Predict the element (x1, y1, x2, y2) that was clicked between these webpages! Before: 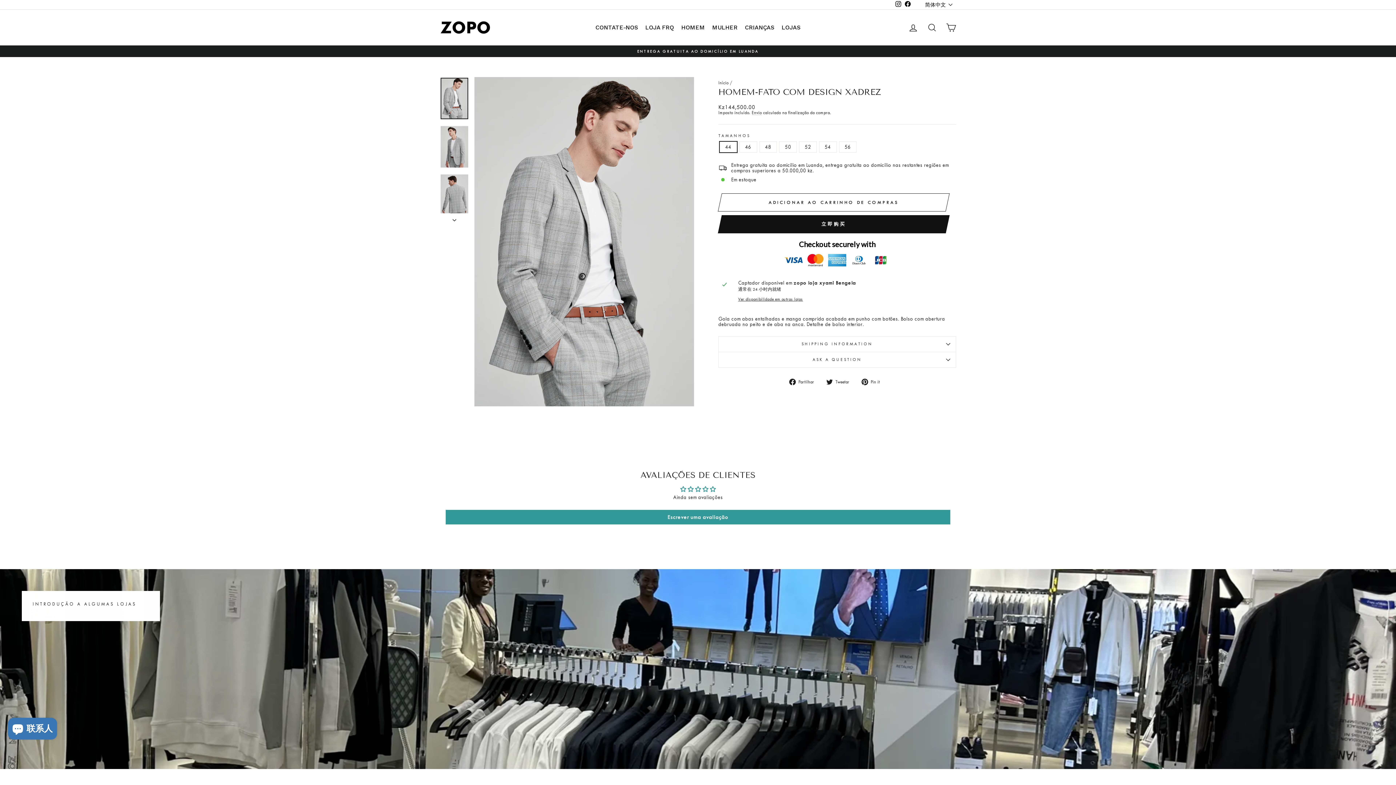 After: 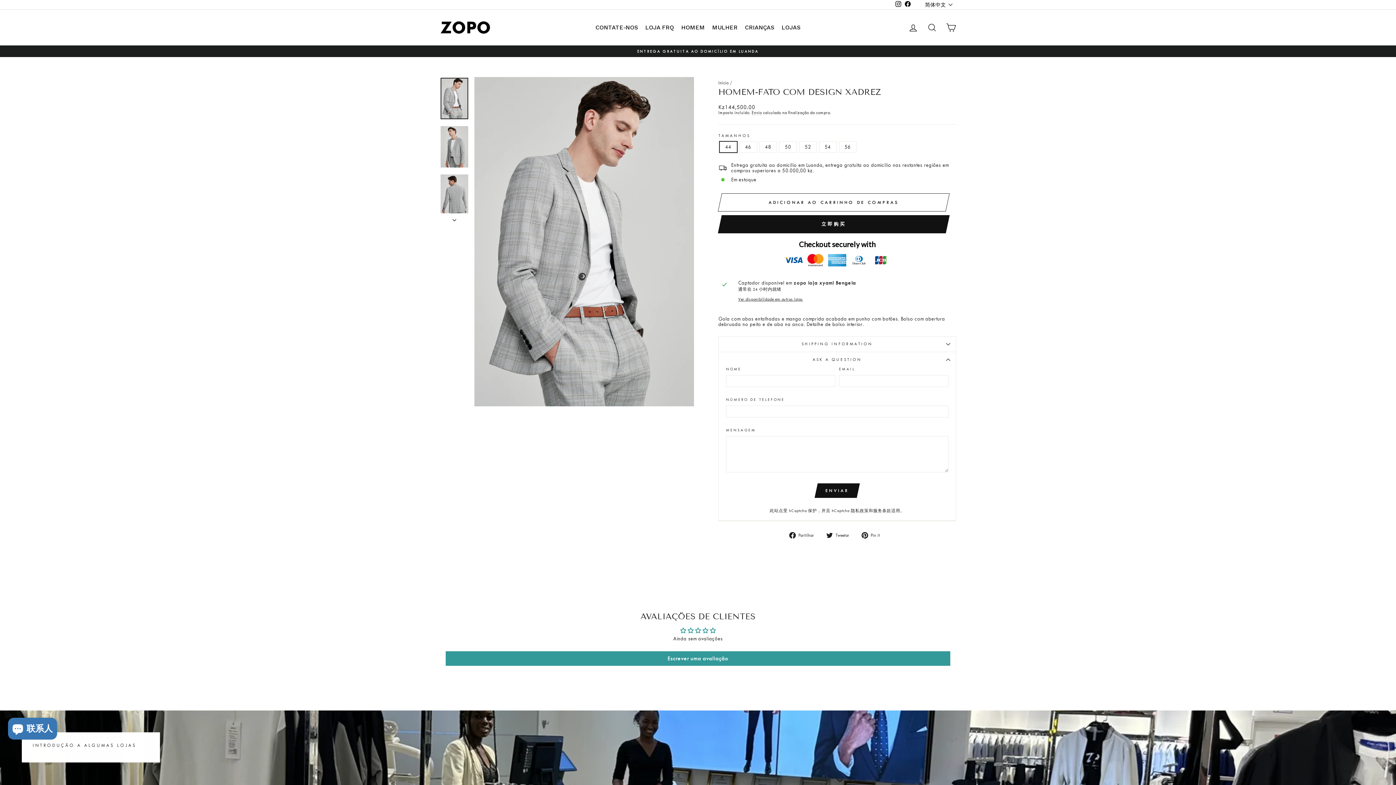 Action: label: ASK A QUESTION bbox: (718, 352, 956, 367)